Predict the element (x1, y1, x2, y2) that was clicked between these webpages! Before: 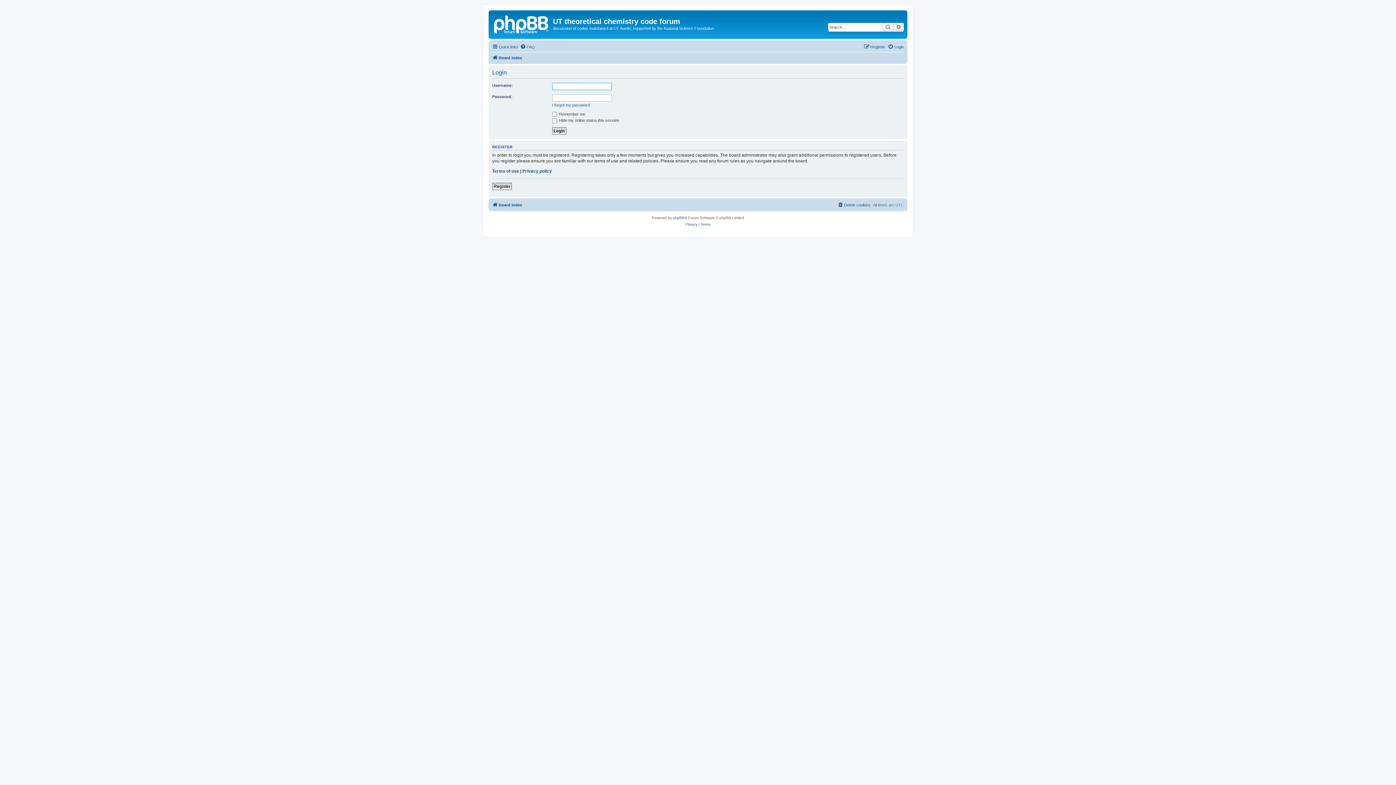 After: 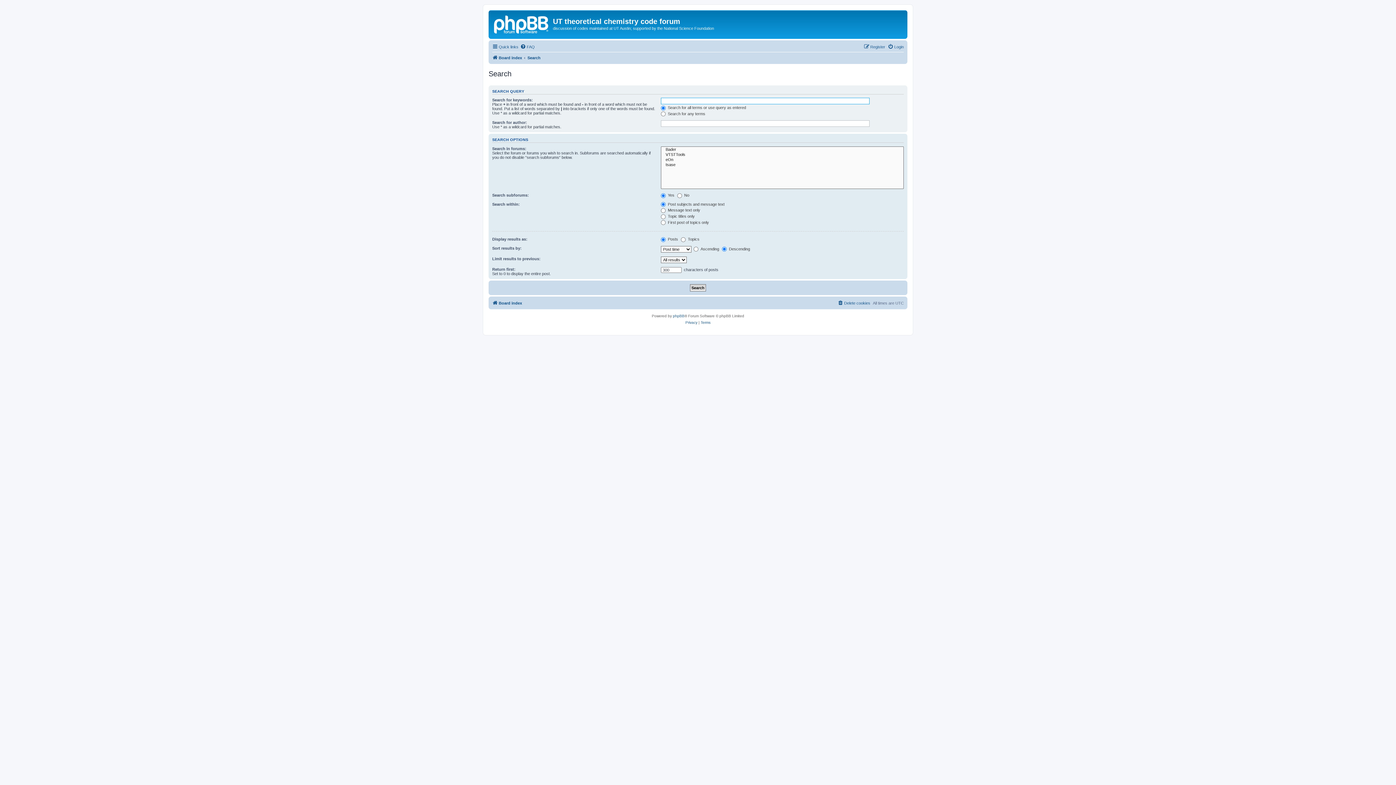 Action: label: Advanced search bbox: (893, 22, 904, 31)